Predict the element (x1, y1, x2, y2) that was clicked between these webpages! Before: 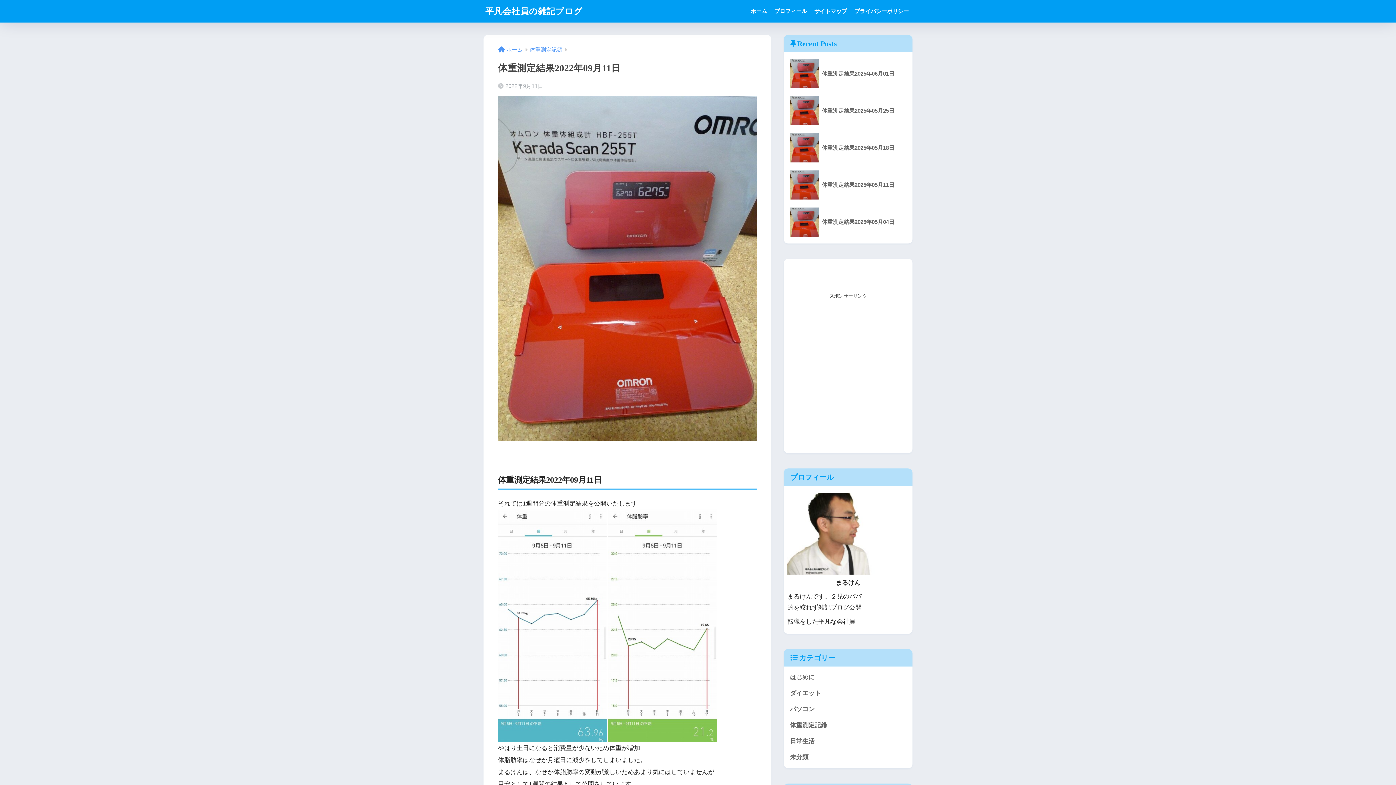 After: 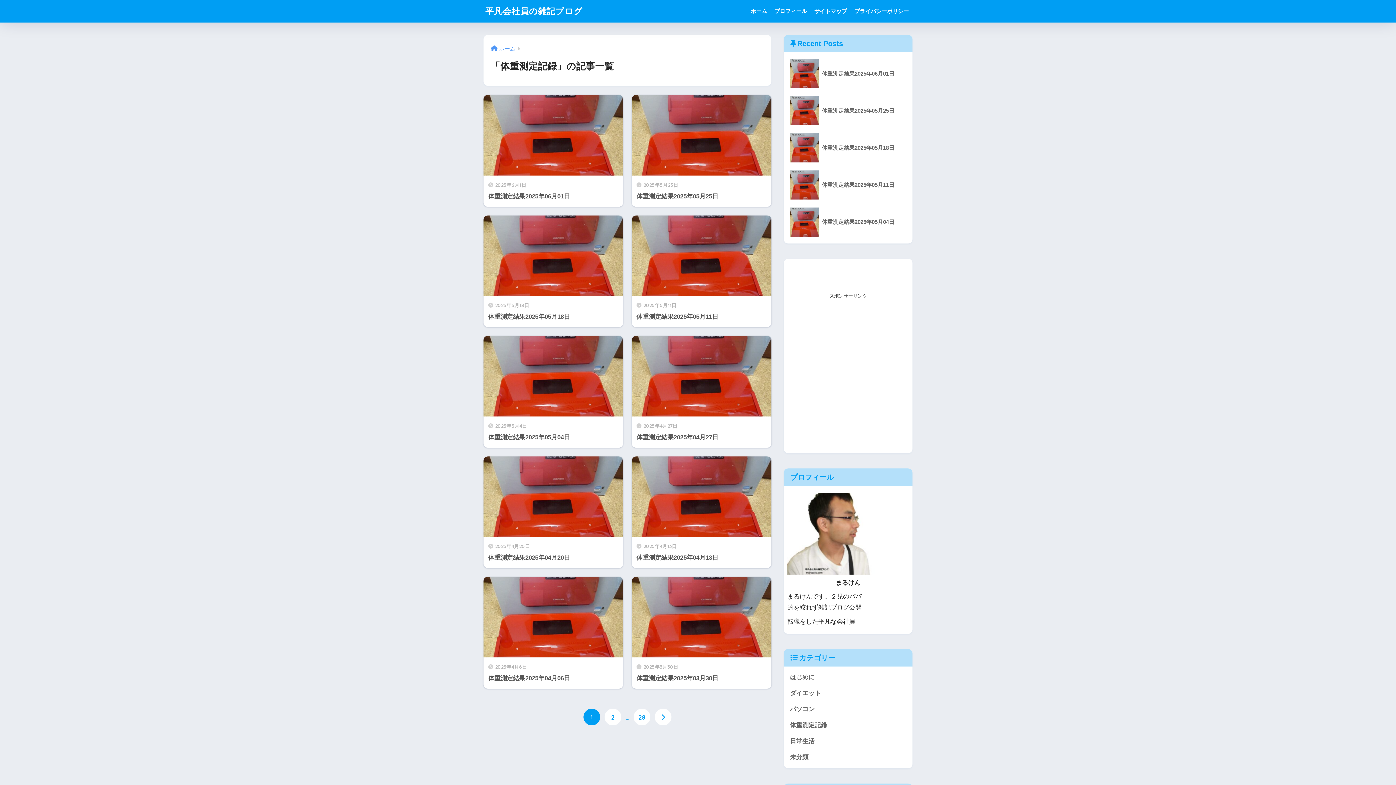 Action: label: 体重測定記録 bbox: (529, 46, 562, 52)